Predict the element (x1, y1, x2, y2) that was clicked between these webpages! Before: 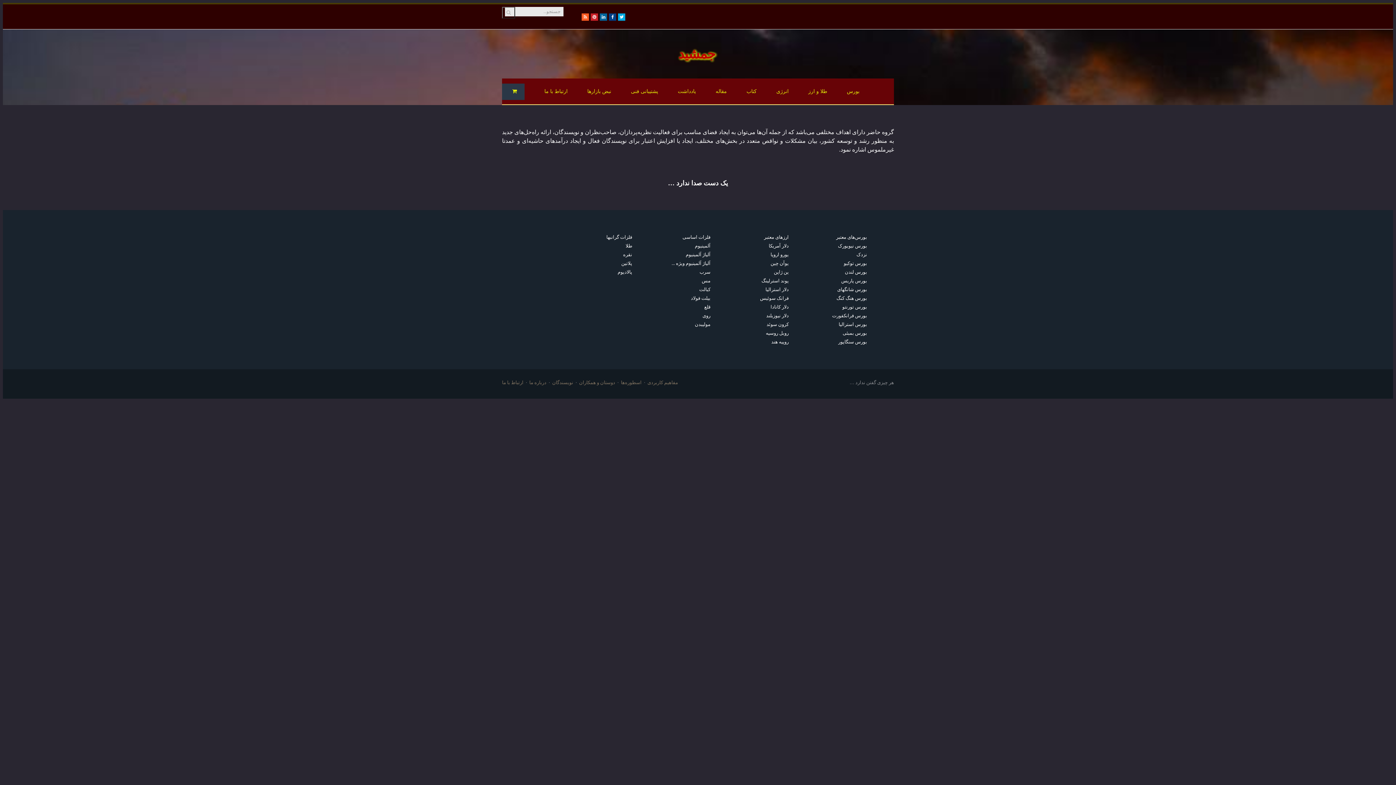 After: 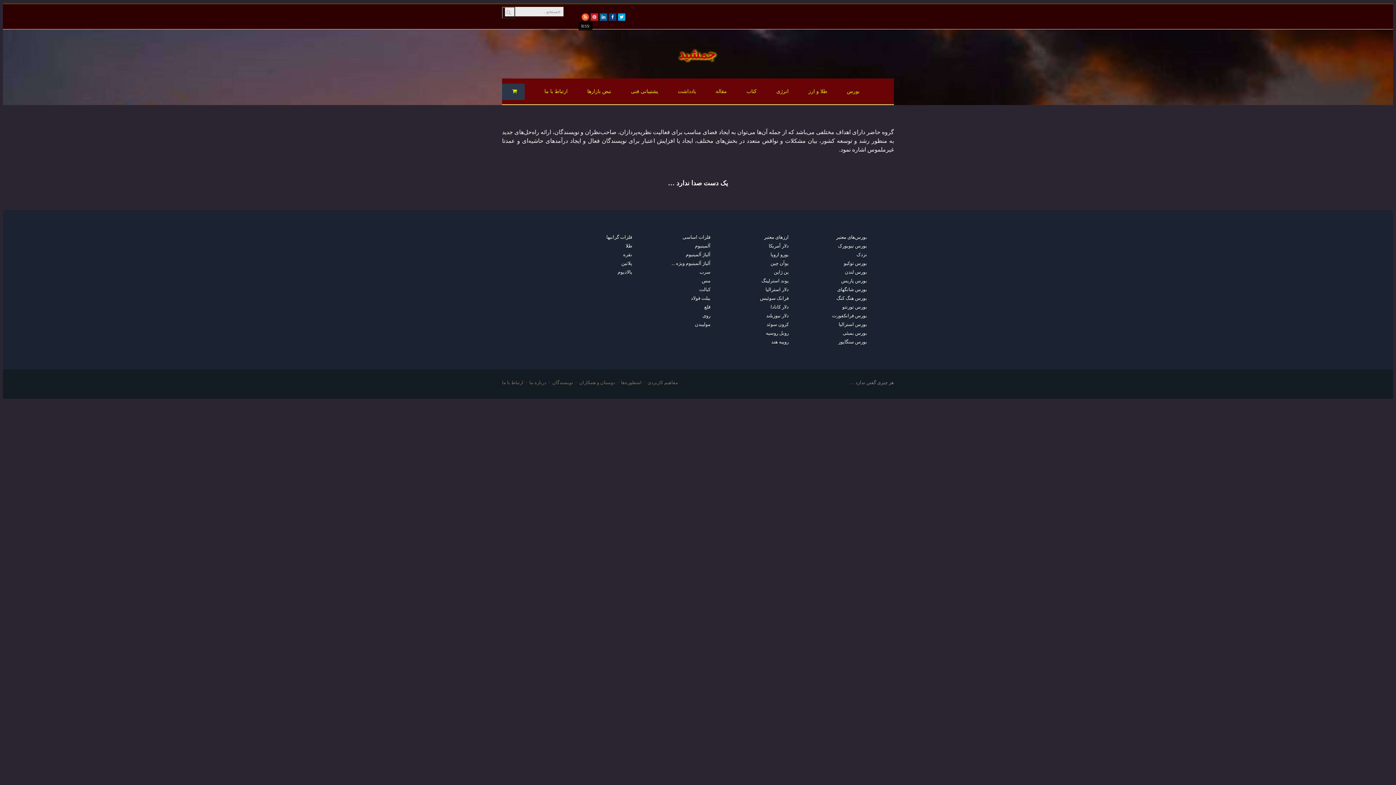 Action: bbox: (581, 13, 589, 20) label: RSS